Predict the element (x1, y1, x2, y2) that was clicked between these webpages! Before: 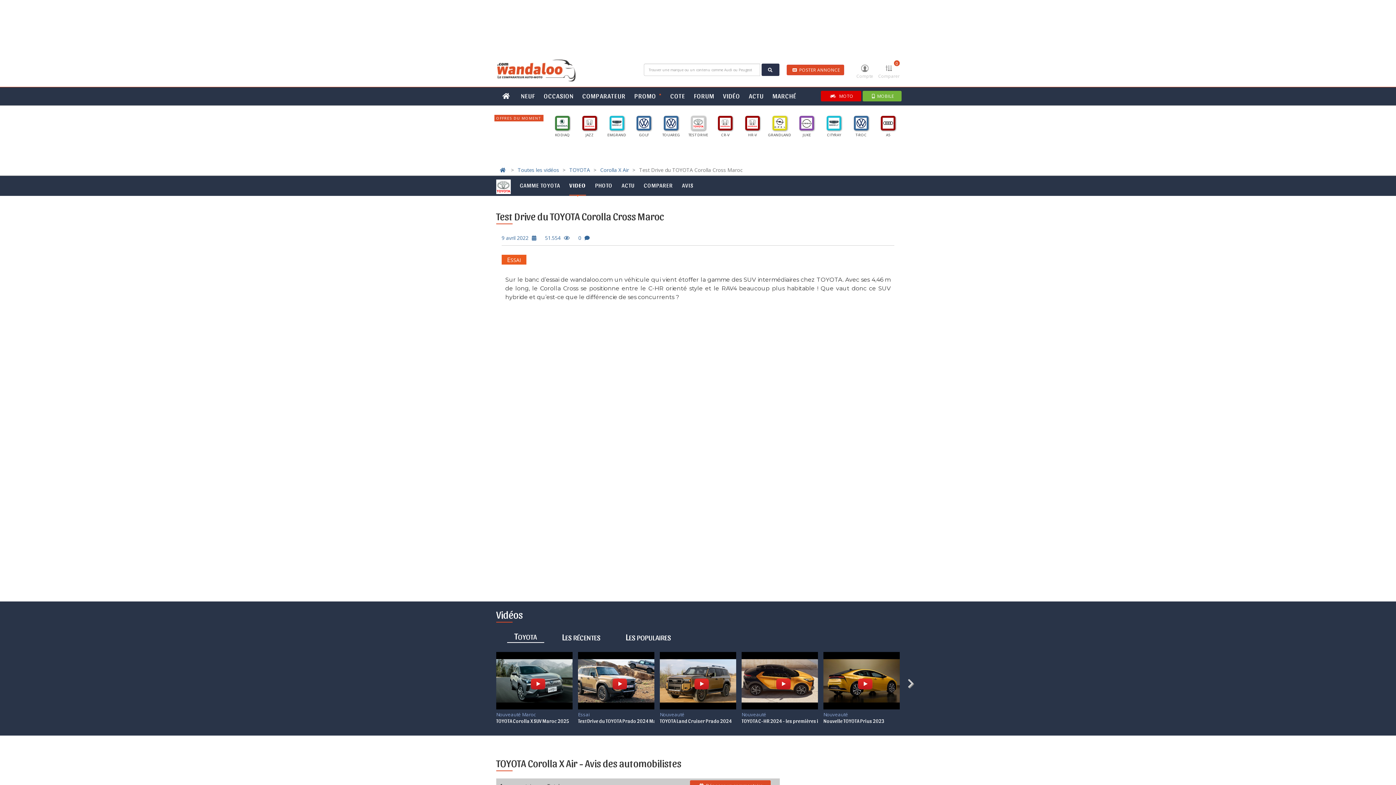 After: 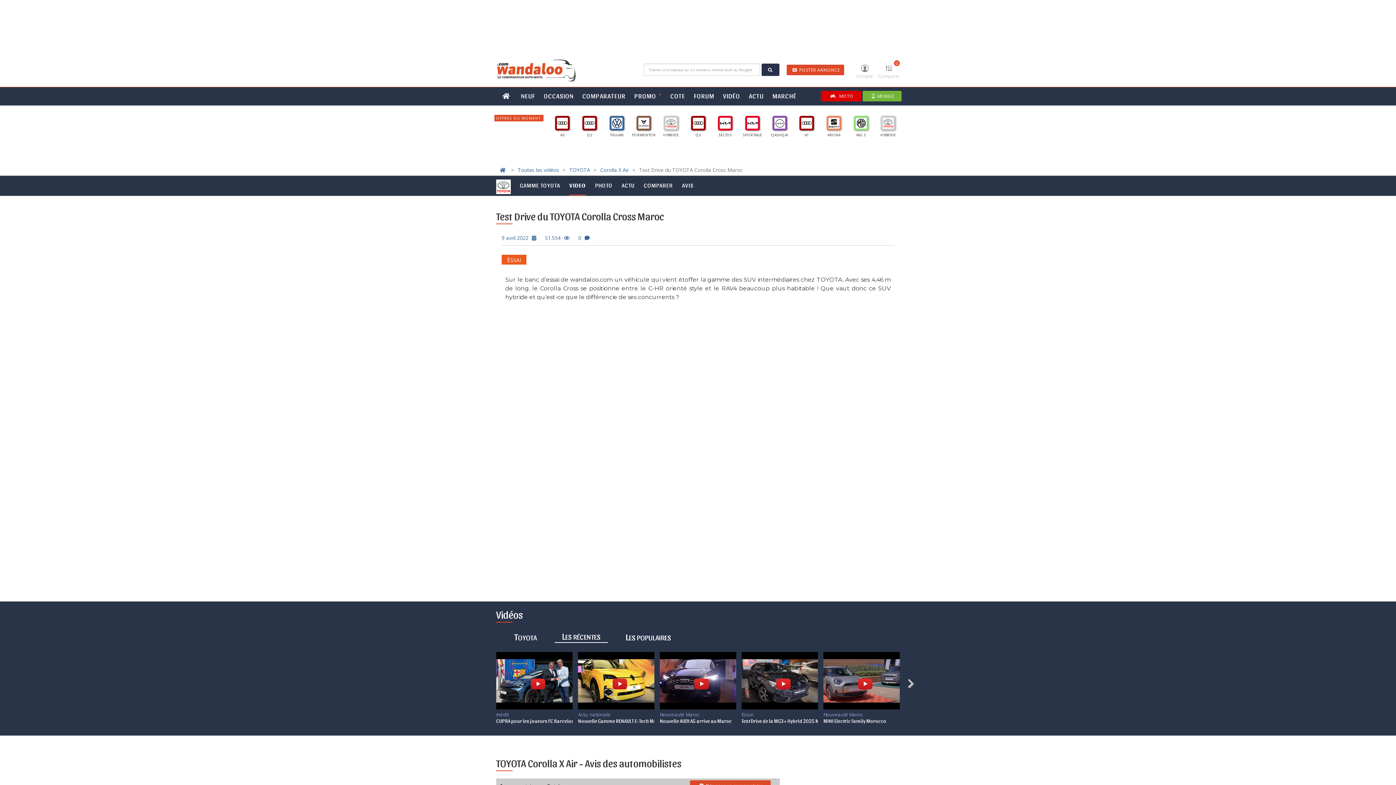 Action: bbox: (554, 630, 608, 643) label: LES RÉCENTES